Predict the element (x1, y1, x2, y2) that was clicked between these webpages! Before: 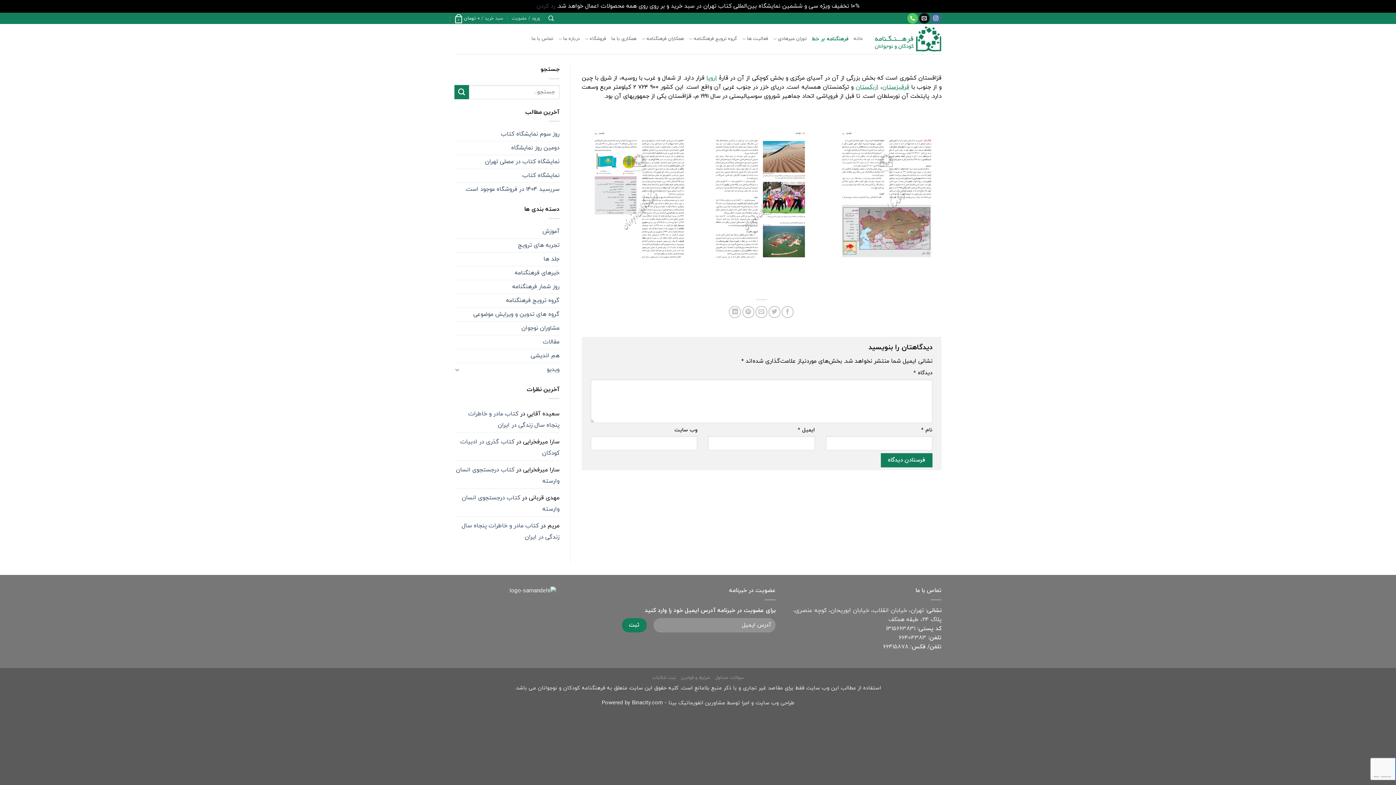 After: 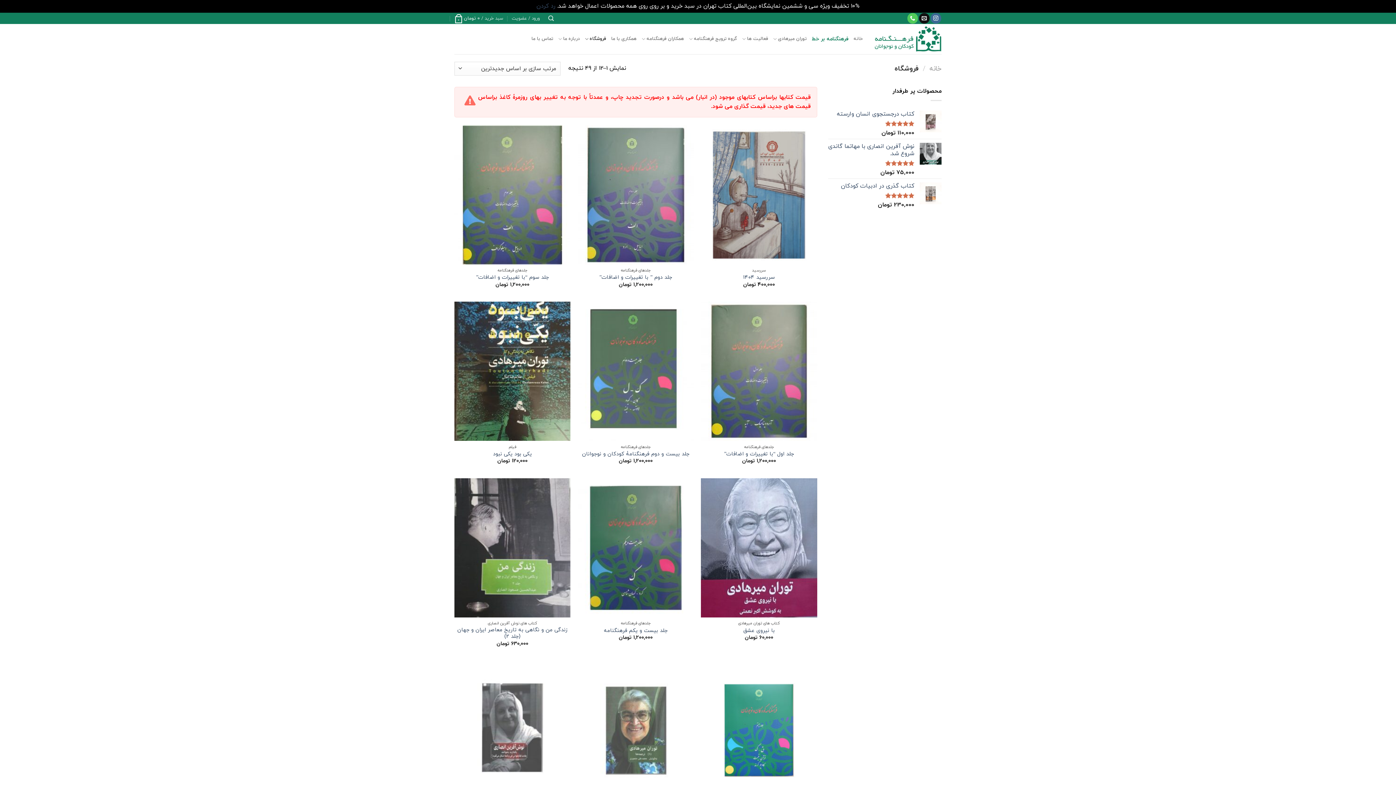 Action: bbox: (585, 32, 606, 46) label: فروشگاه